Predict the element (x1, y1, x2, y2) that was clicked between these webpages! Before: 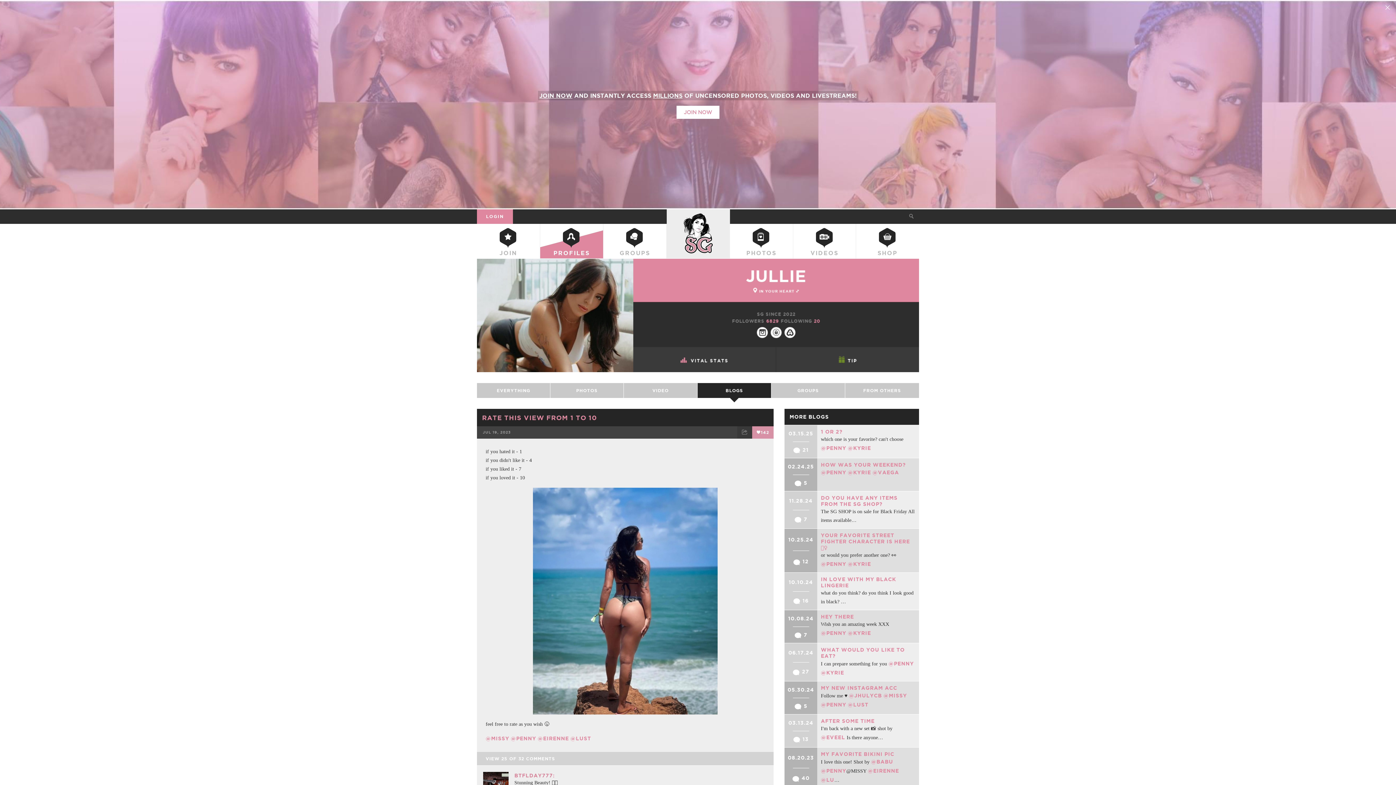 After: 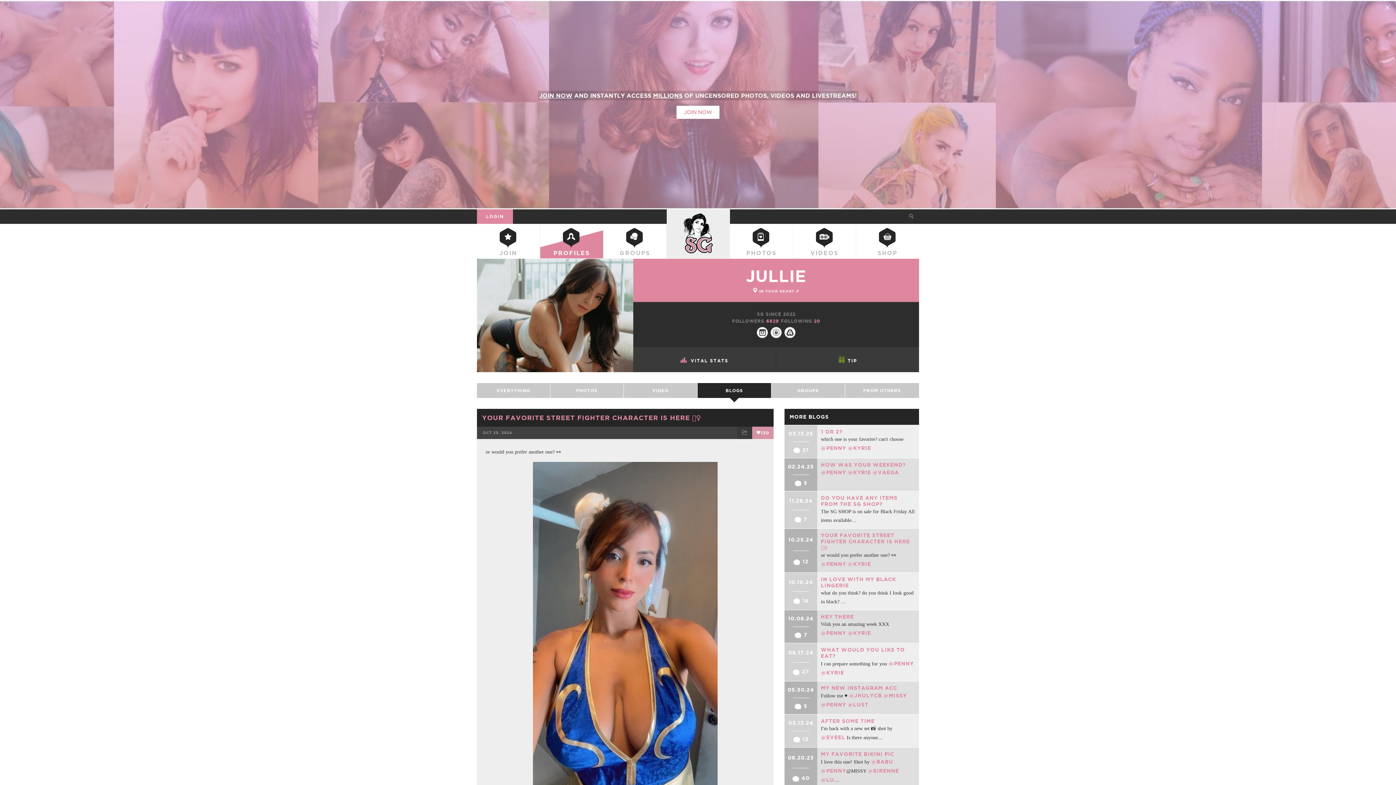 Action: bbox: (821, 532, 910, 551) label: YOUR FAVORITE STREET FIGHTER CHARACTER IS HERE 🤼‍♀️